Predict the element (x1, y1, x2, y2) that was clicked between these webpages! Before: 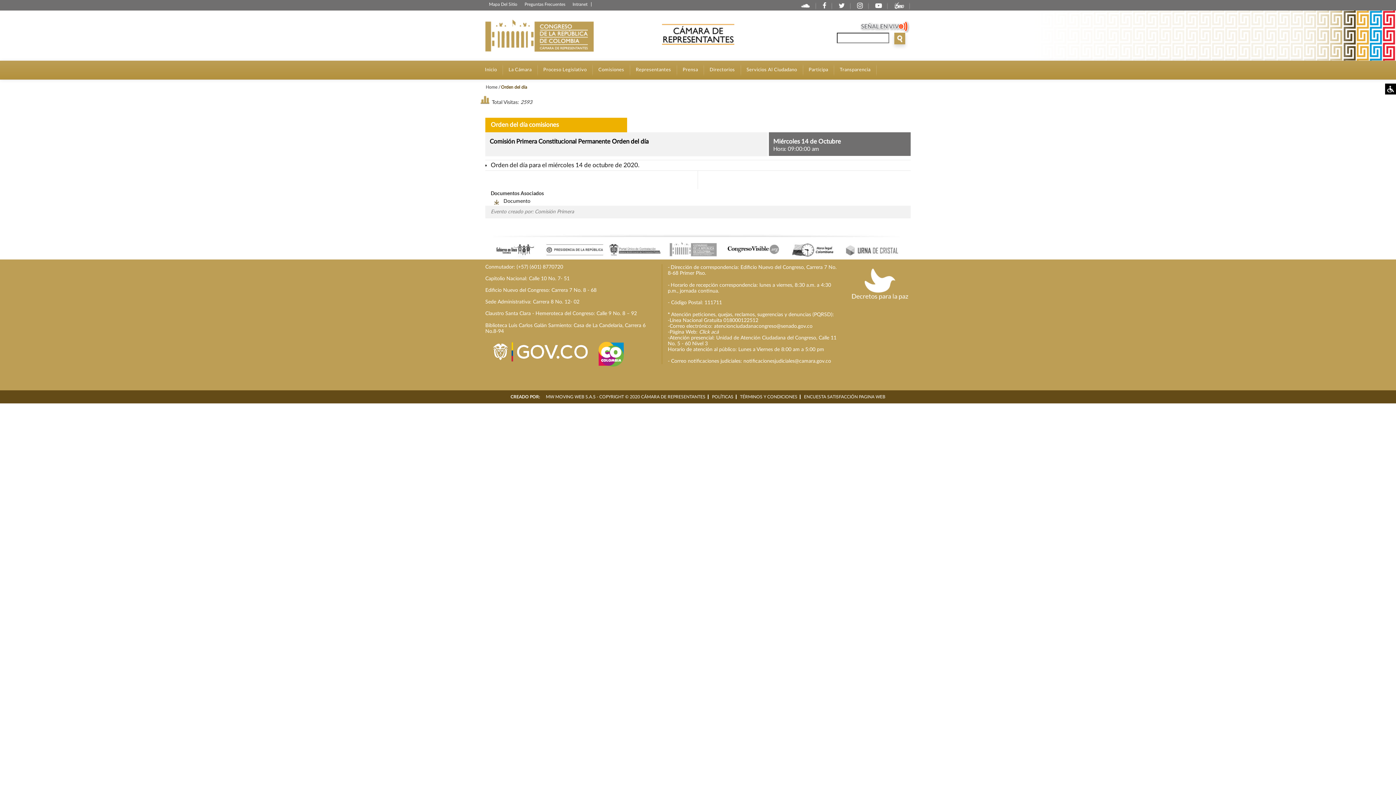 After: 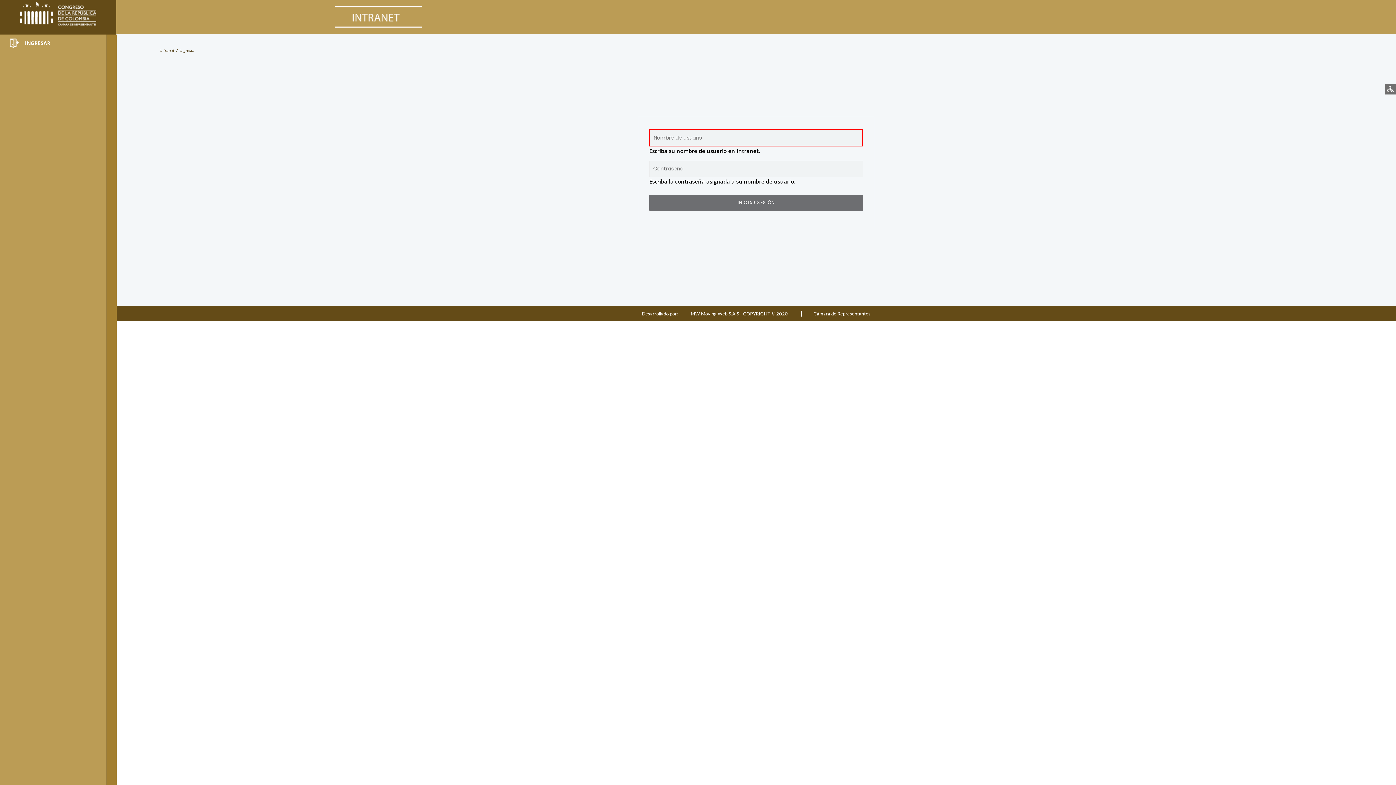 Action: label: Intranet bbox: (569, 2, 591, 6)